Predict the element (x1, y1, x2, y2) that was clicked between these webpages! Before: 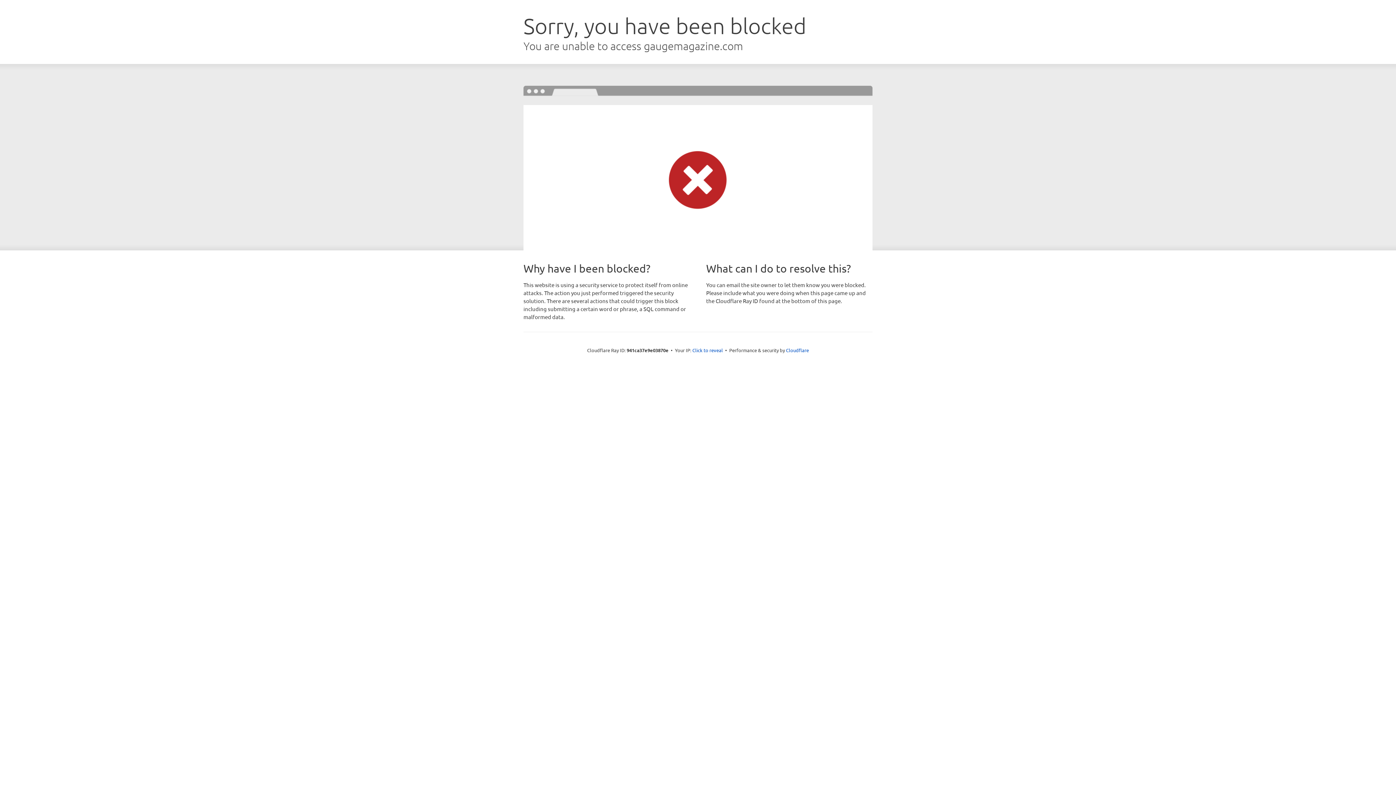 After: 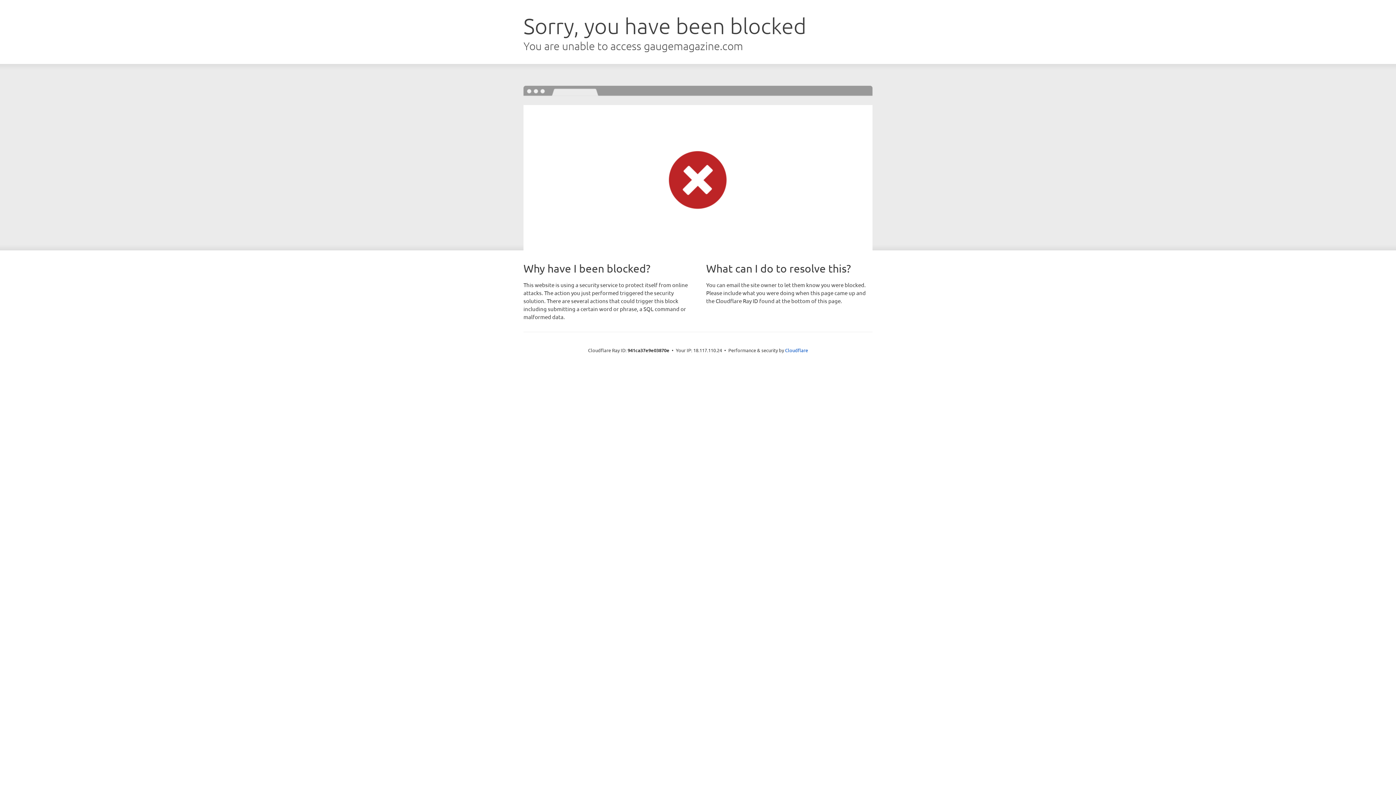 Action: bbox: (692, 346, 723, 353) label: Click to reveal